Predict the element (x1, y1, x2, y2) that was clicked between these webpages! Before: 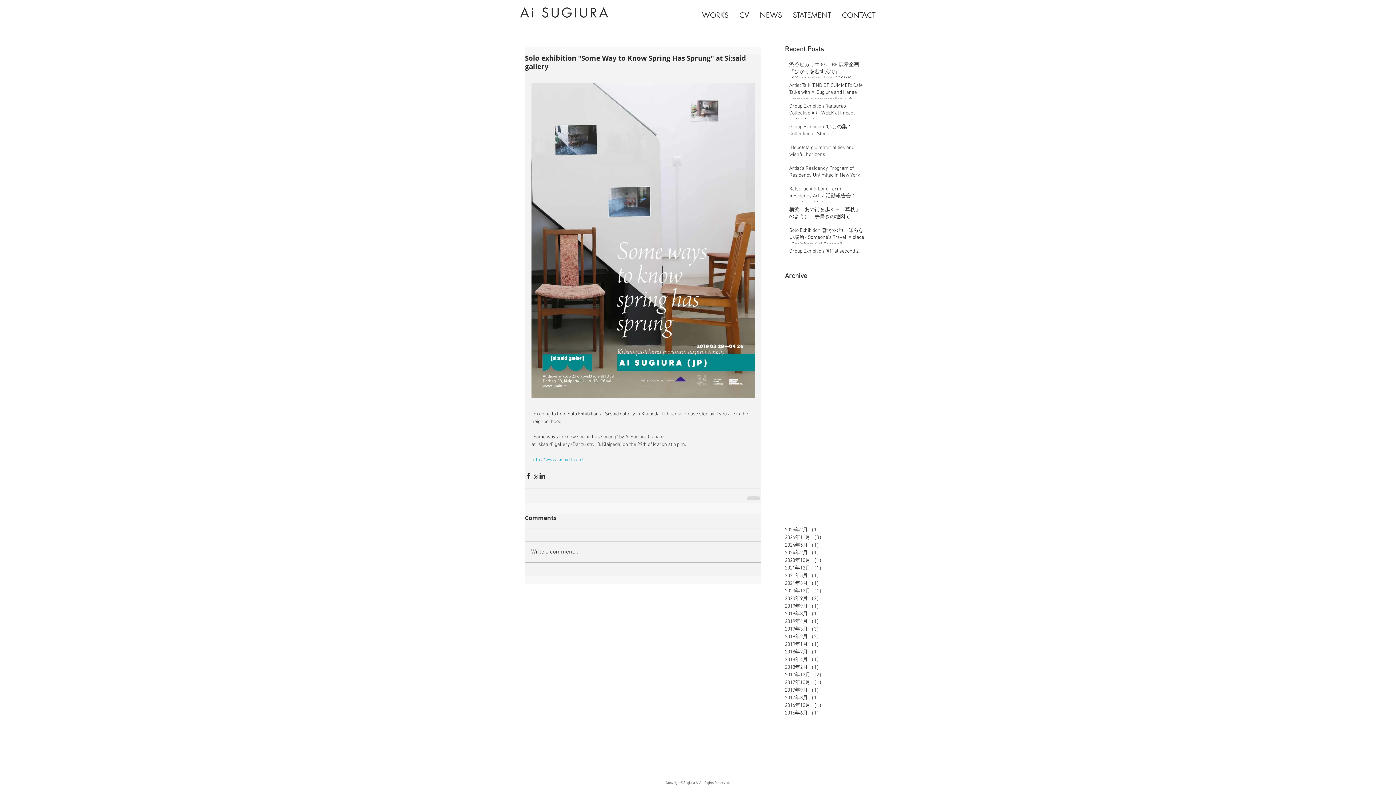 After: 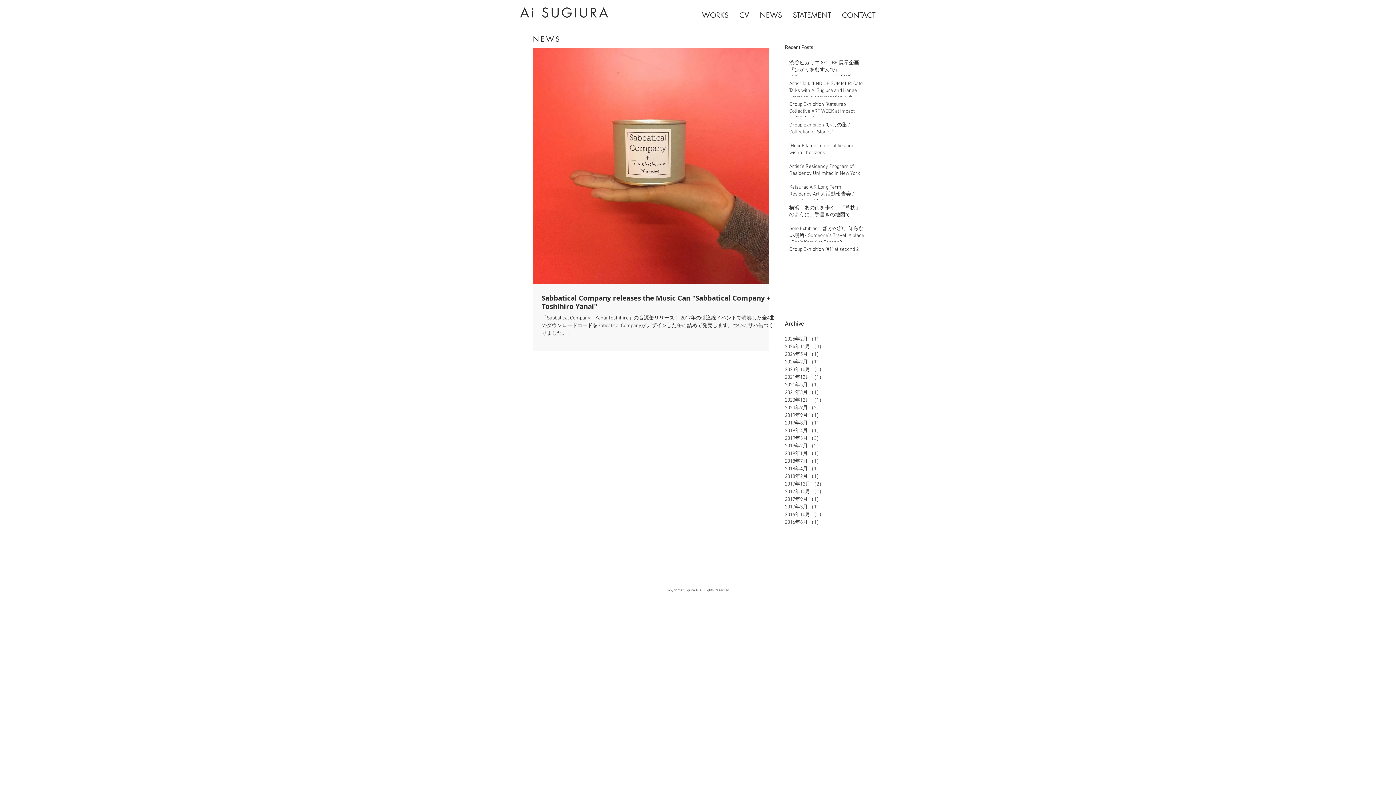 Action: label: 2018年4月 （1）
1件の記事 bbox: (785, 656, 861, 663)